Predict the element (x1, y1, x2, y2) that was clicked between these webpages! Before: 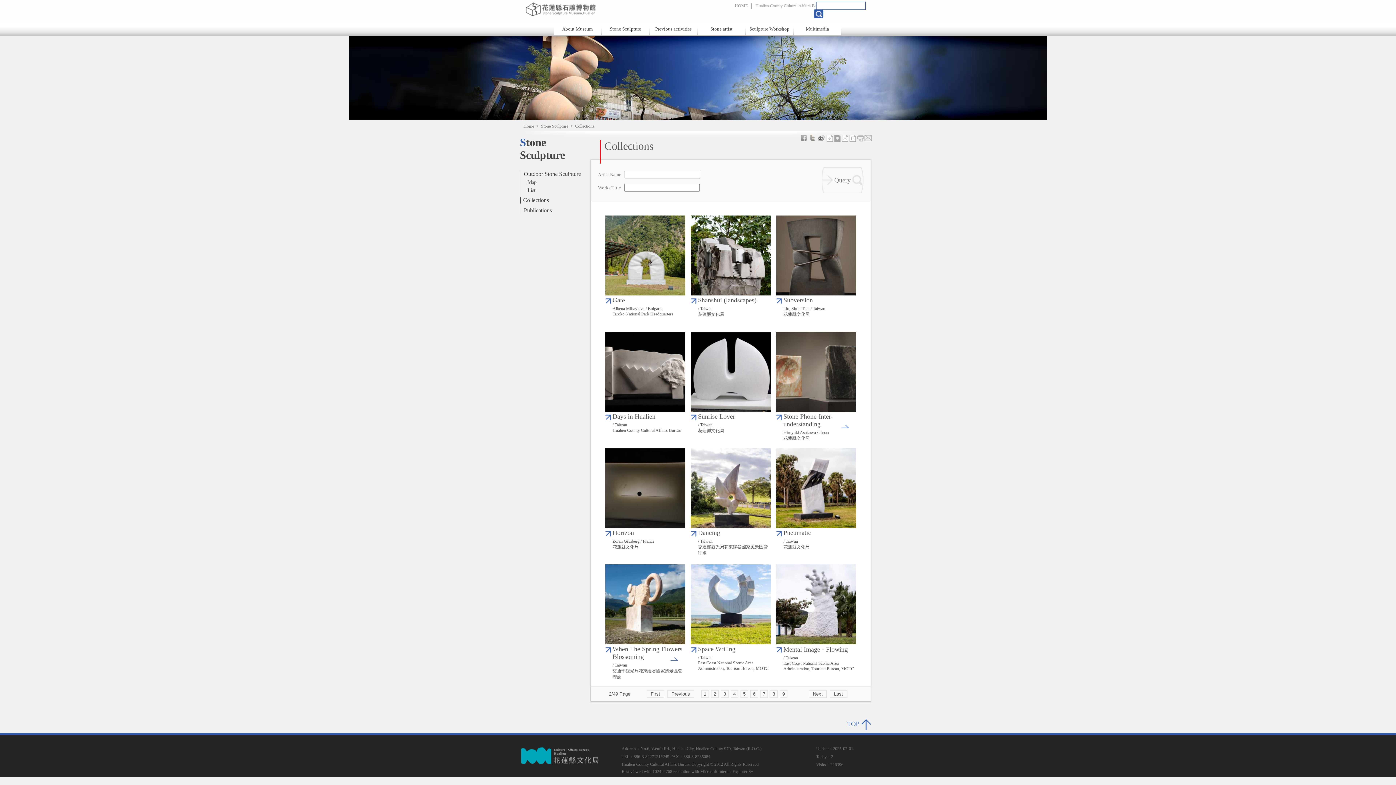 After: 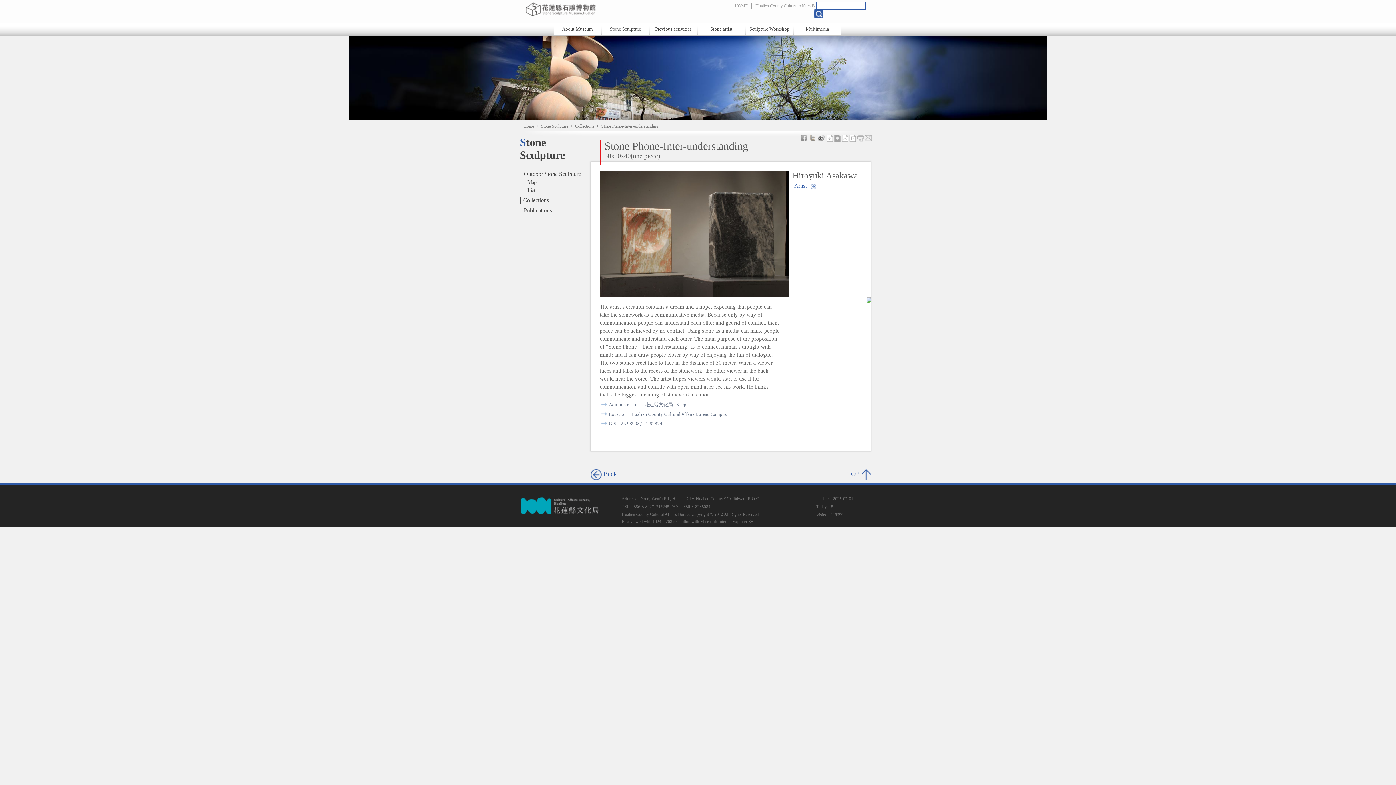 Action: bbox: (776, 332, 856, 441) label: Stone Phone-Inter-understanding
Hiroyuki Asakawa / Japan
花蓮縣文化局